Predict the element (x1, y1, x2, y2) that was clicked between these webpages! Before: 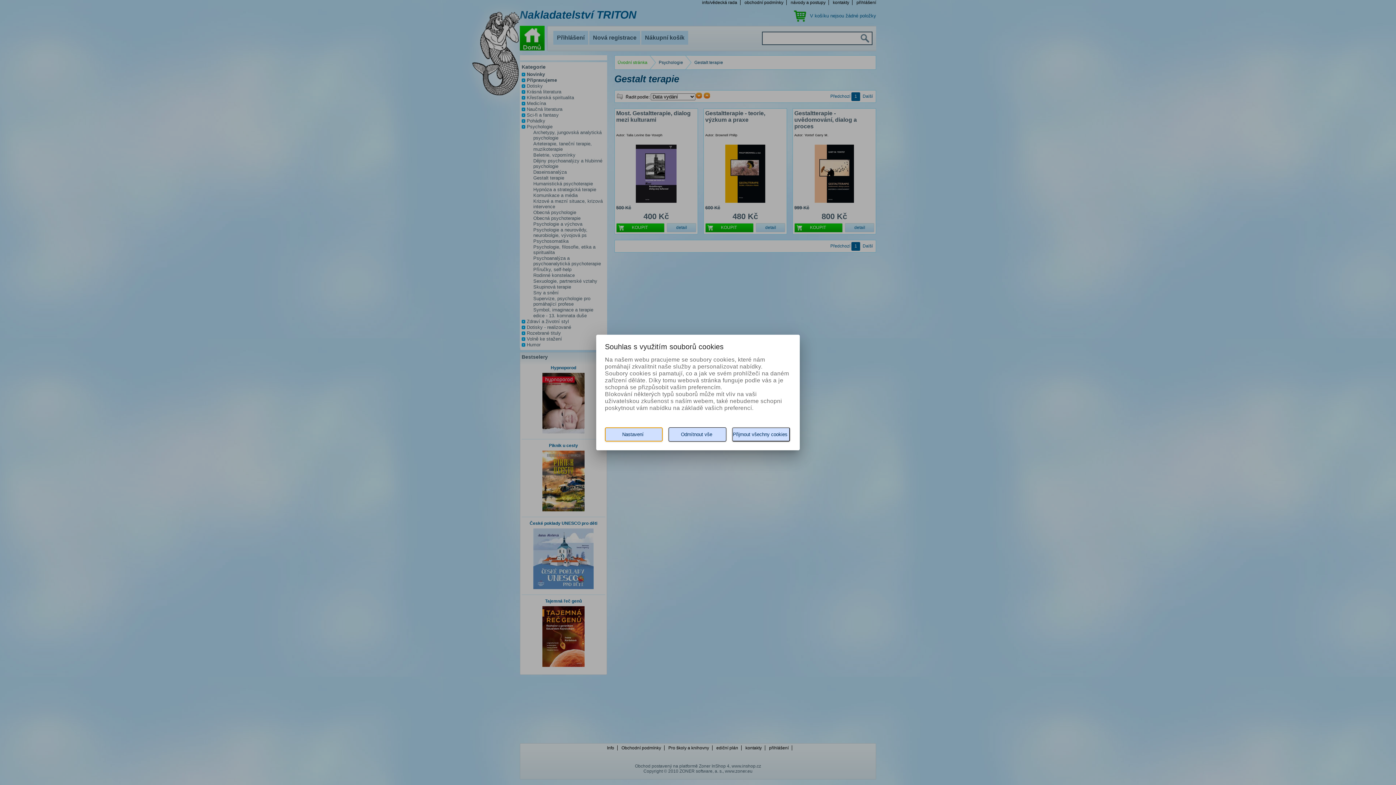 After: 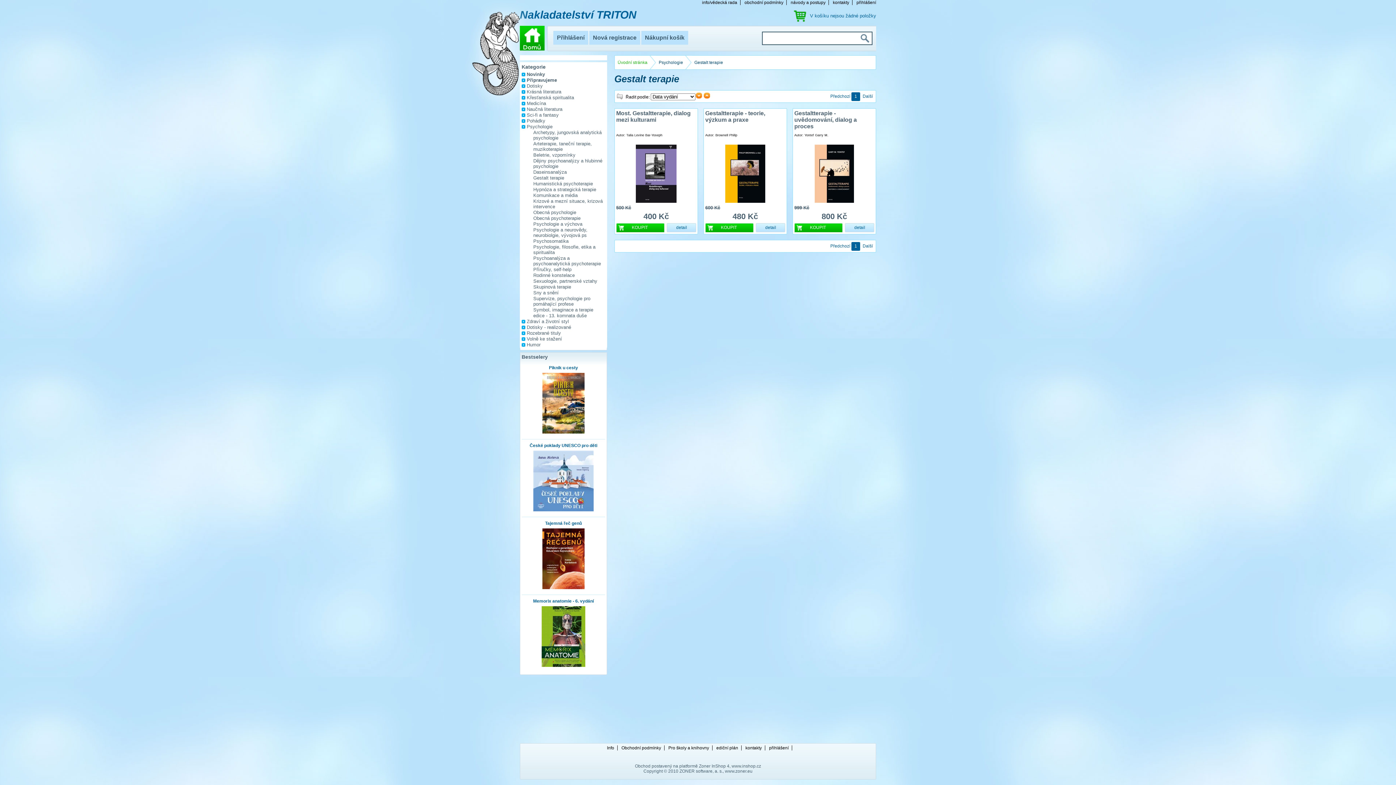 Action: bbox: (732, 427, 790, 441) label: Přijmout všechny cookies